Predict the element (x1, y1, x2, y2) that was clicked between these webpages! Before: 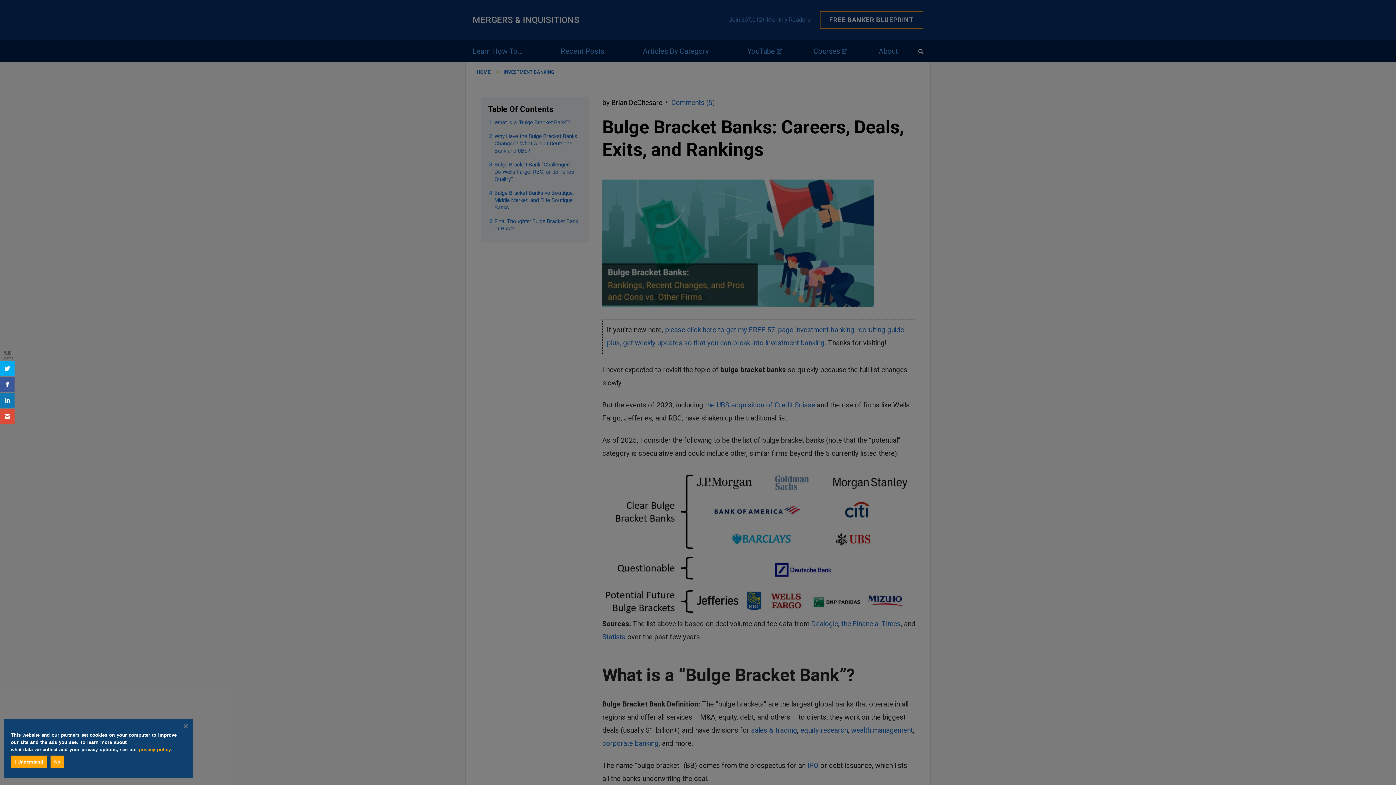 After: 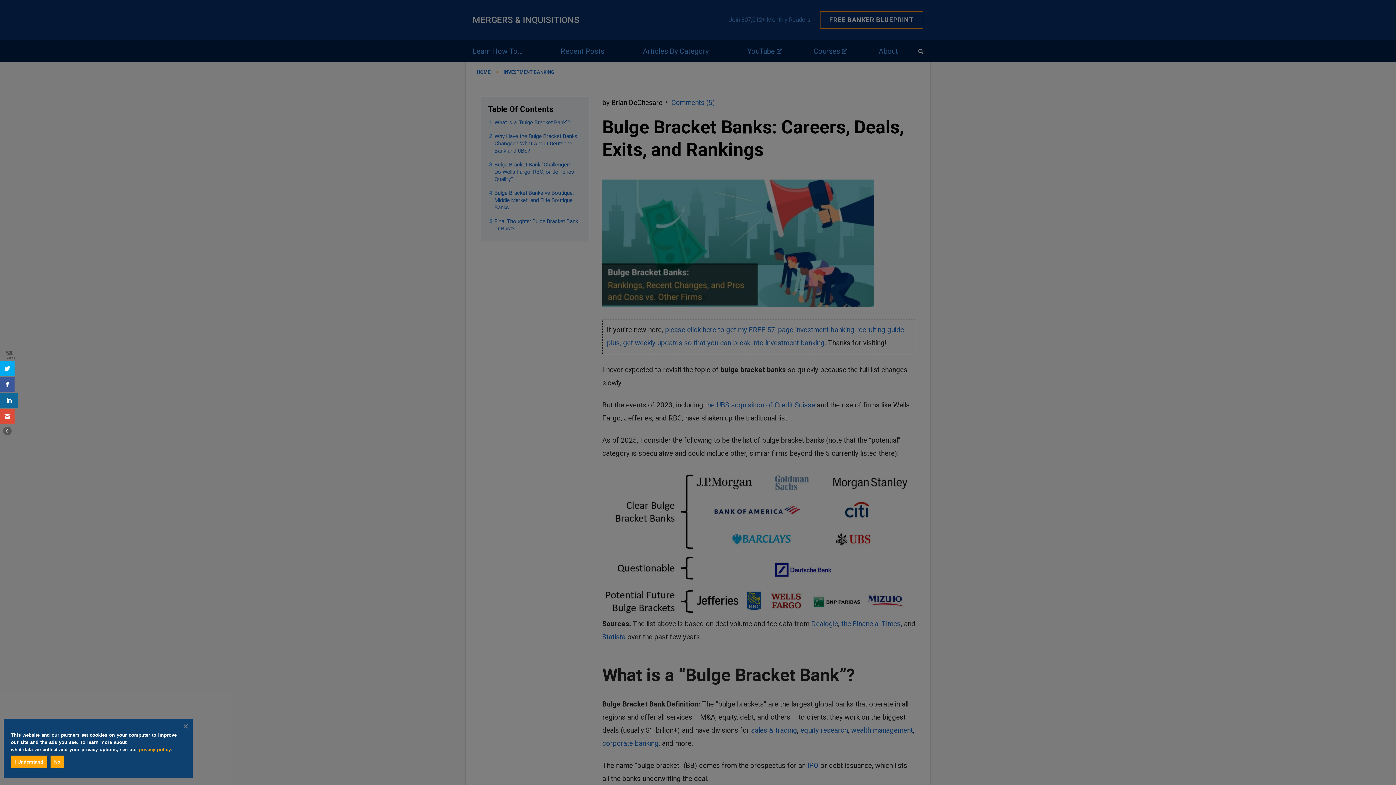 Action: bbox: (0, 393, 14, 408)